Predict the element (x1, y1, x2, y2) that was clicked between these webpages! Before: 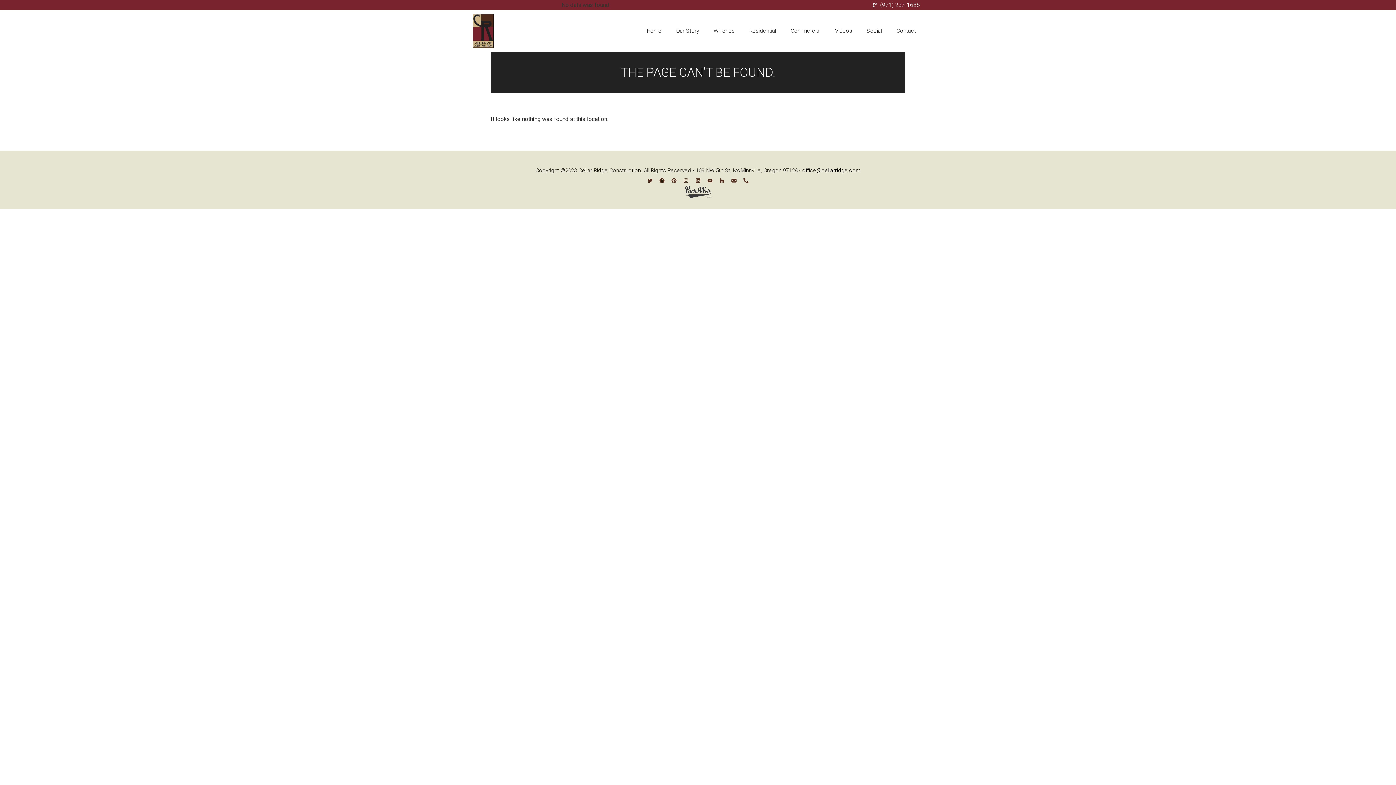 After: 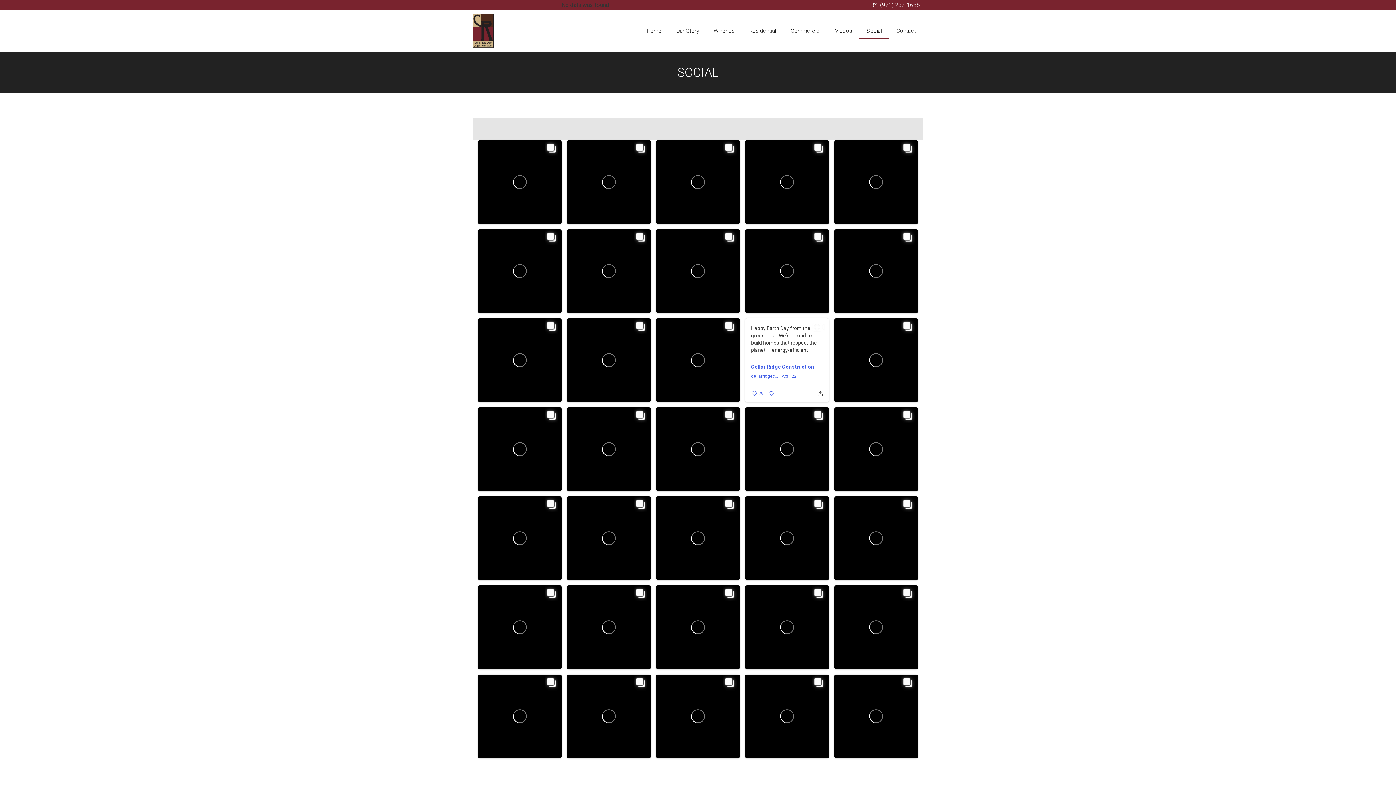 Action: bbox: (859, 23, 889, 38) label: Social